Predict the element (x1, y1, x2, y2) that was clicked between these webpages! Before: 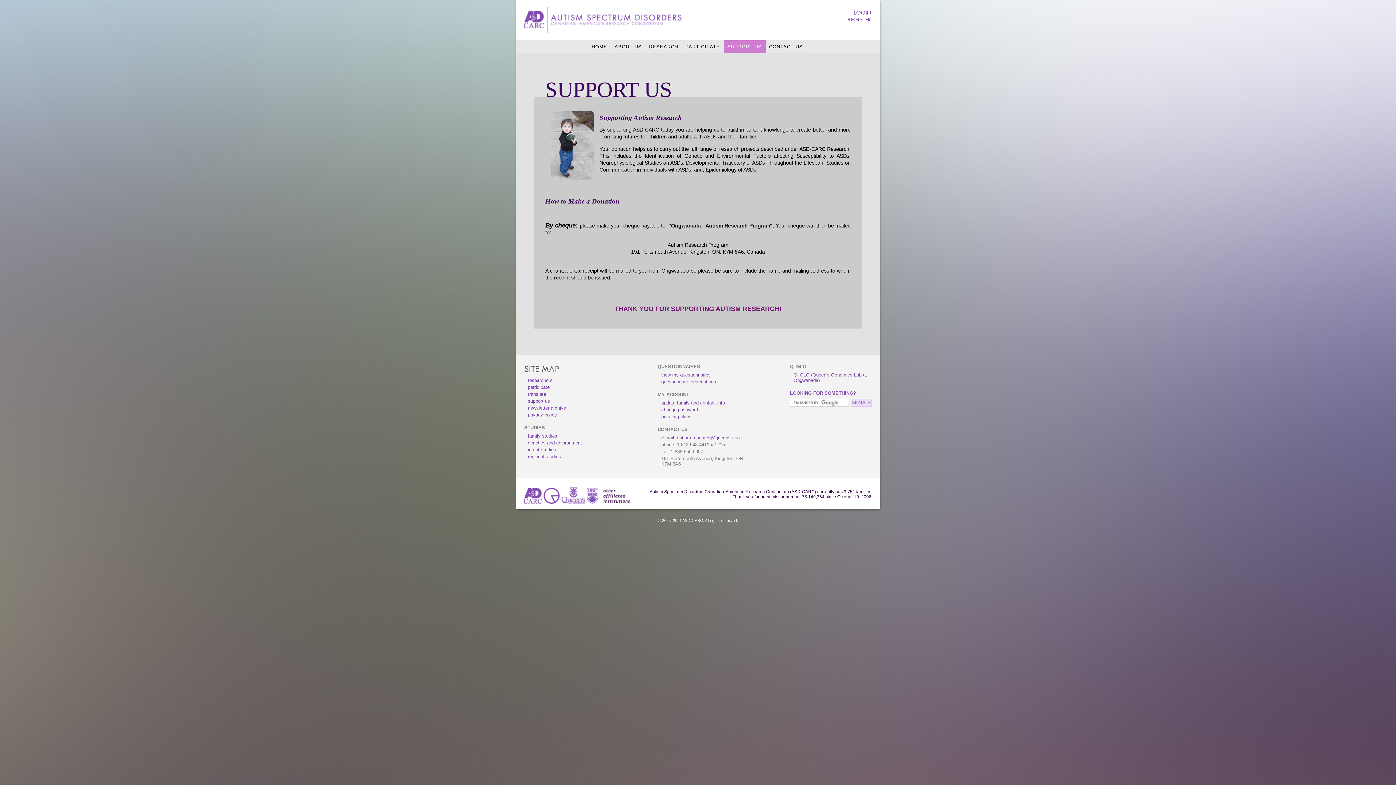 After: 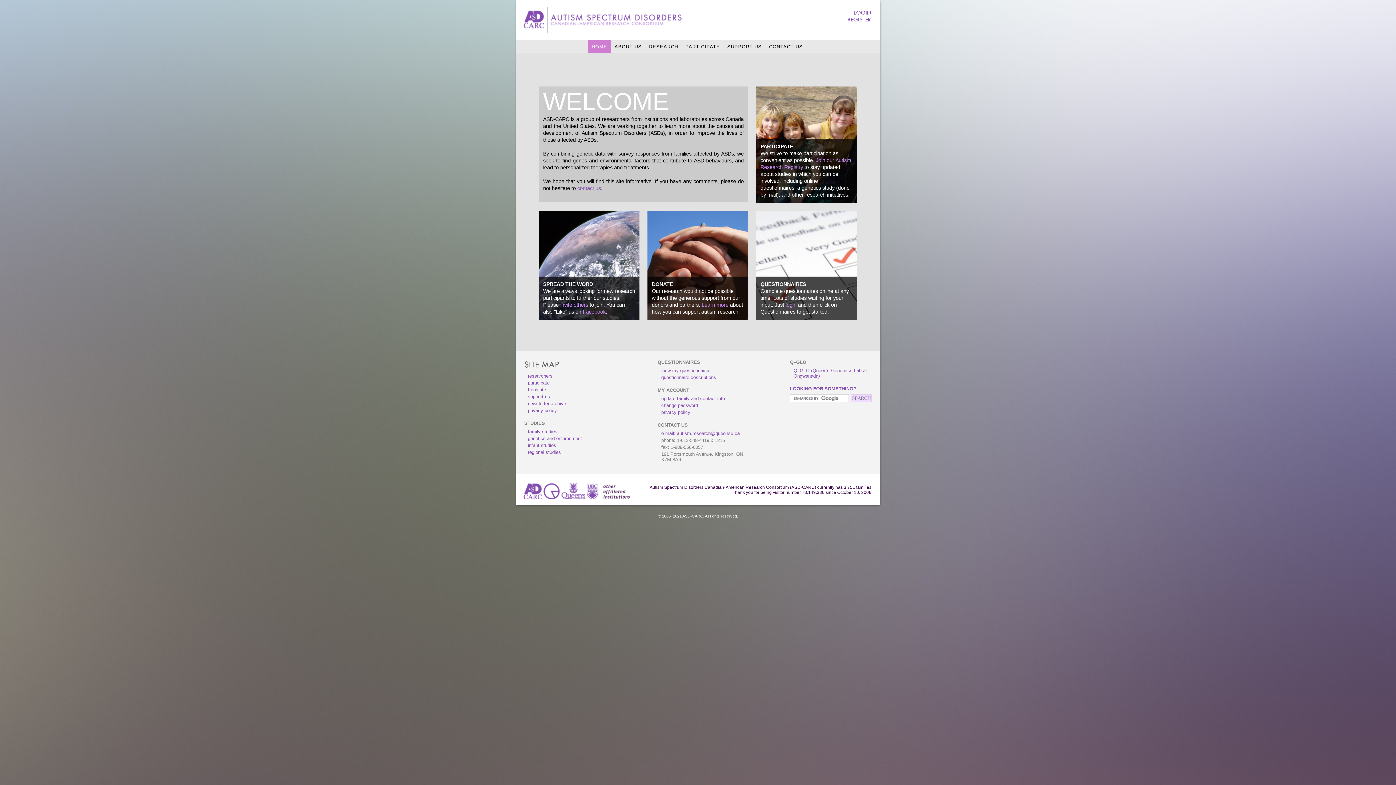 Action: bbox: (516, 28, 681, 34)